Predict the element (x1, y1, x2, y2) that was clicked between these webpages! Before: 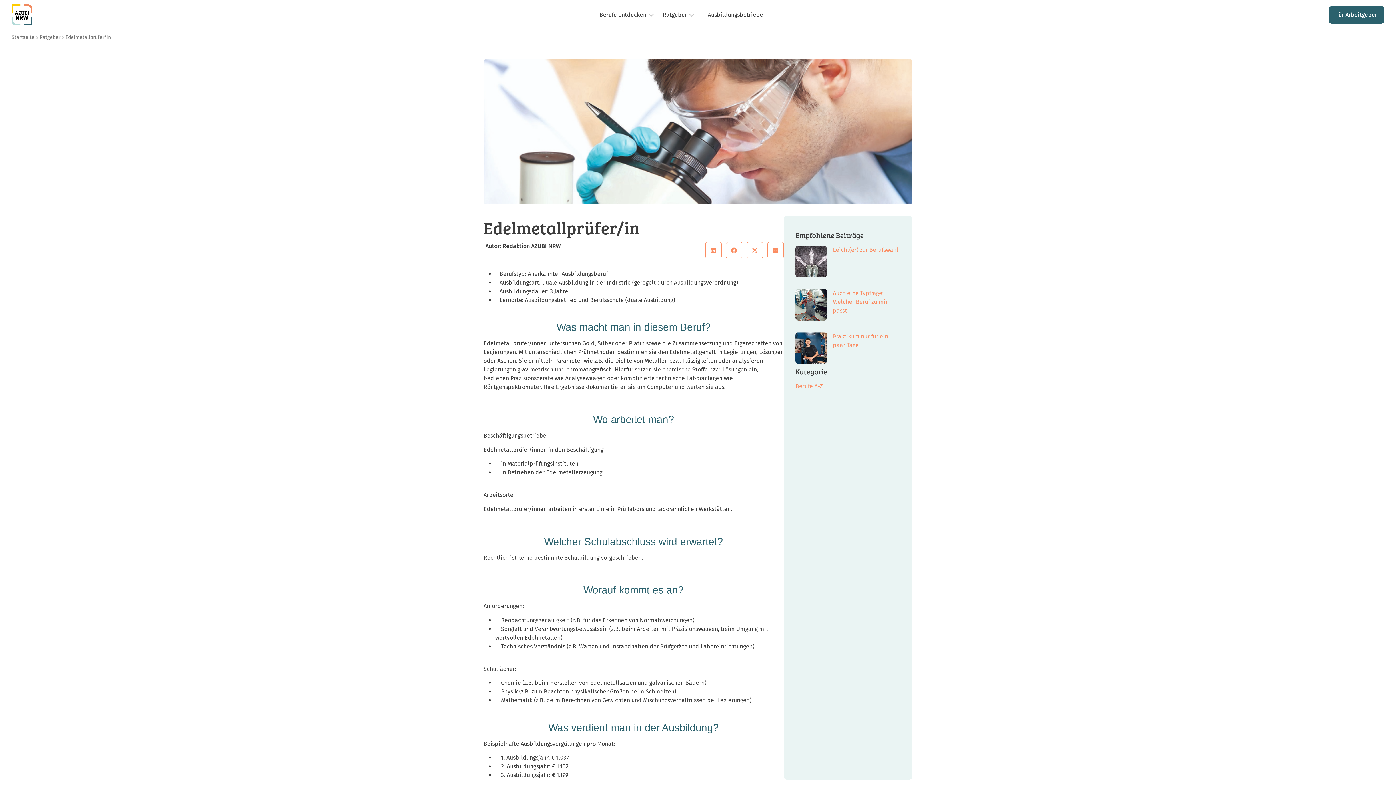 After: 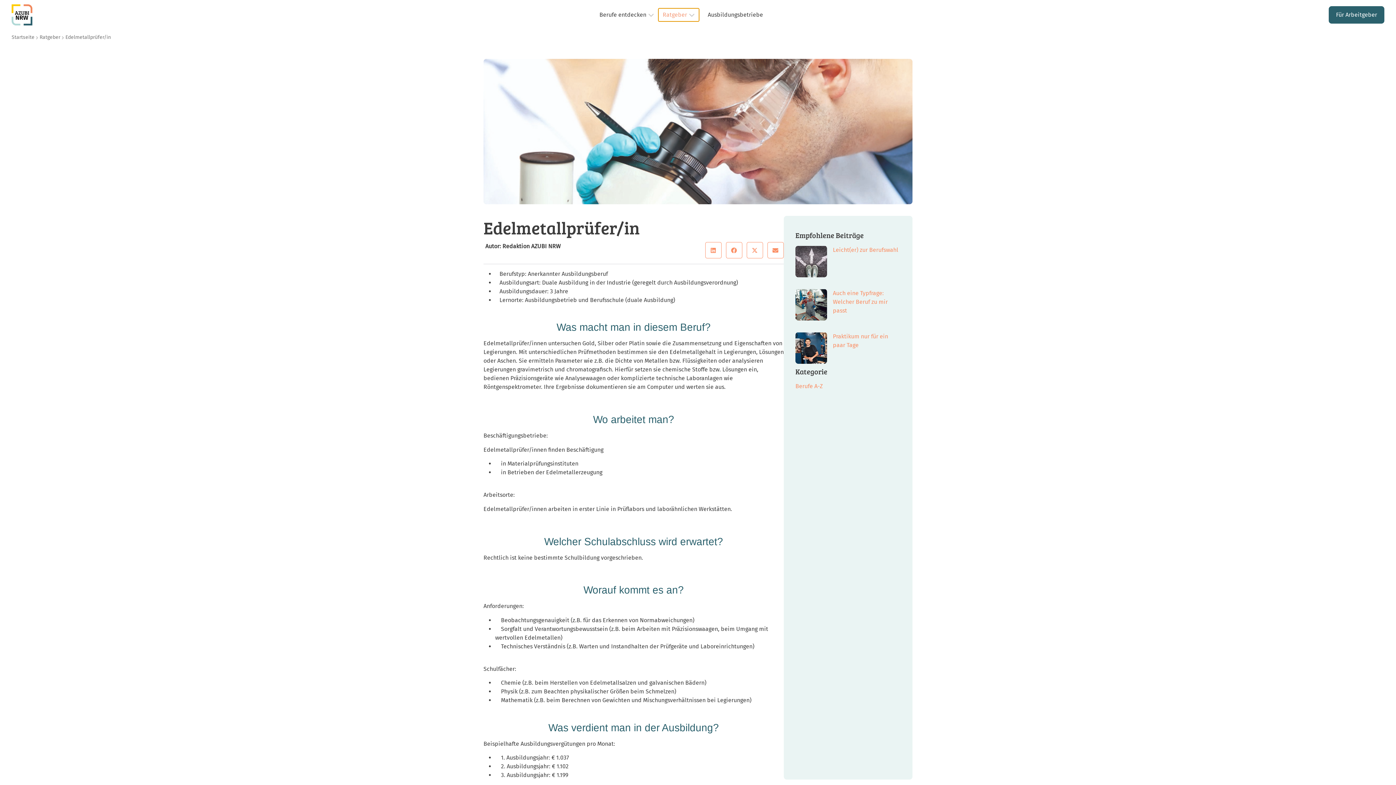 Action: bbox: (658, 8, 699, 21) label: Ratgeber